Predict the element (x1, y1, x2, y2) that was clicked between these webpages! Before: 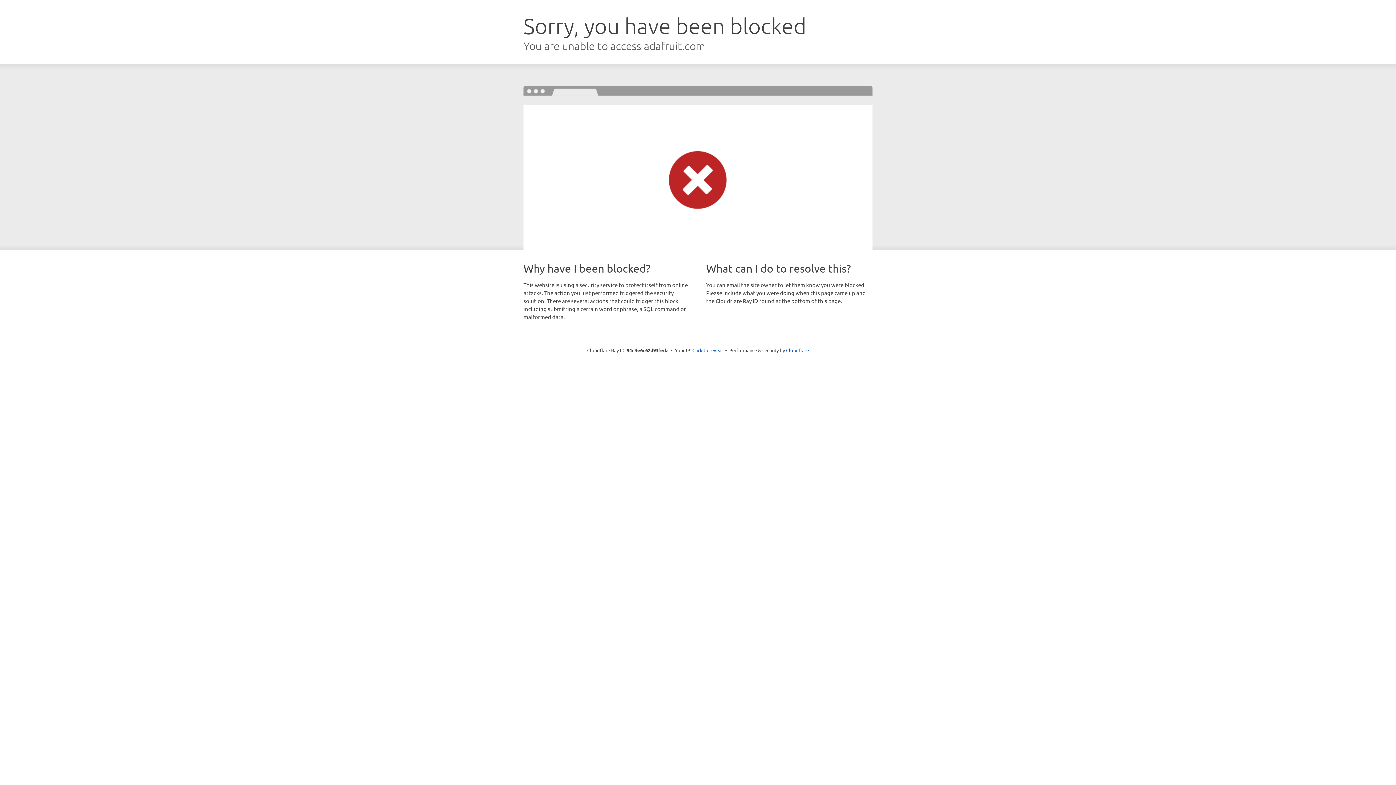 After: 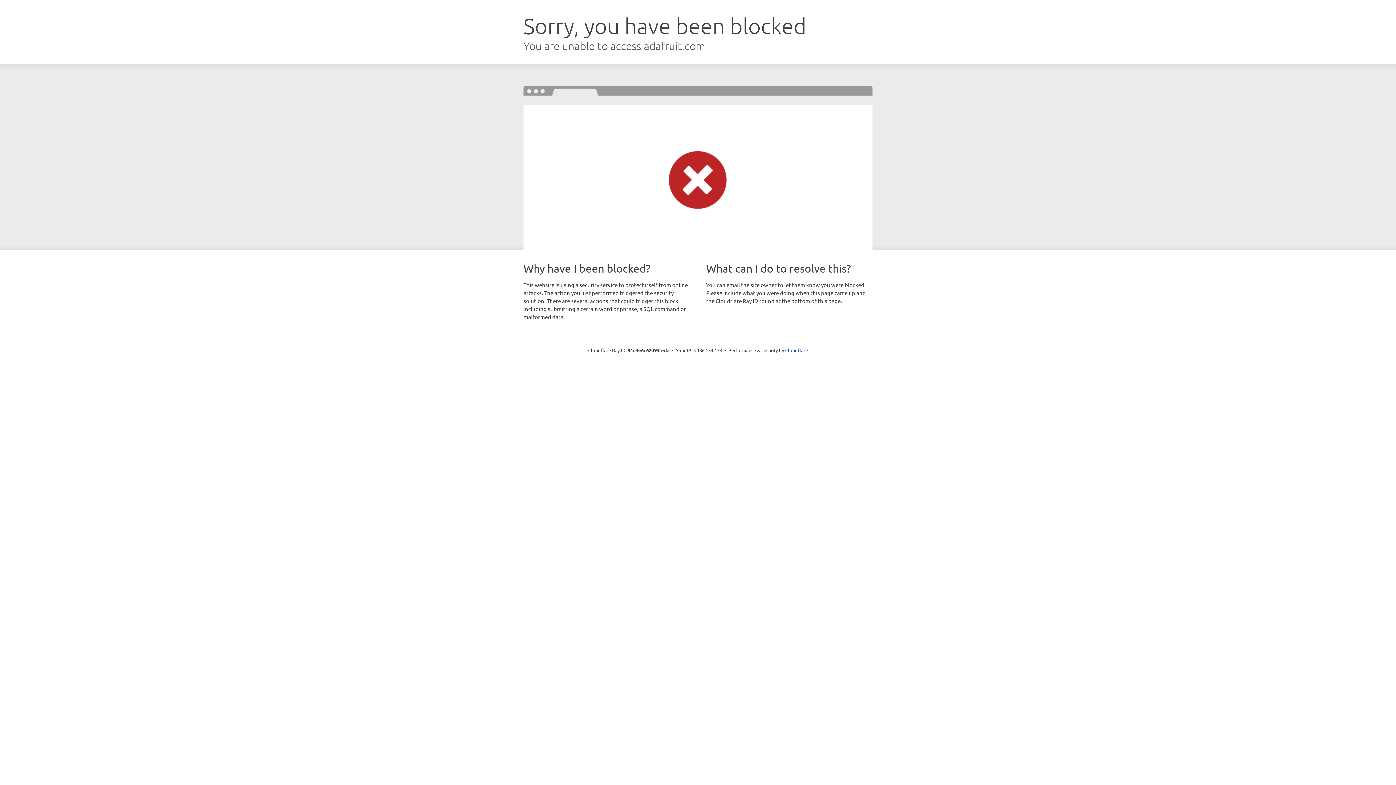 Action: label: Click to reveal bbox: (692, 346, 723, 353)